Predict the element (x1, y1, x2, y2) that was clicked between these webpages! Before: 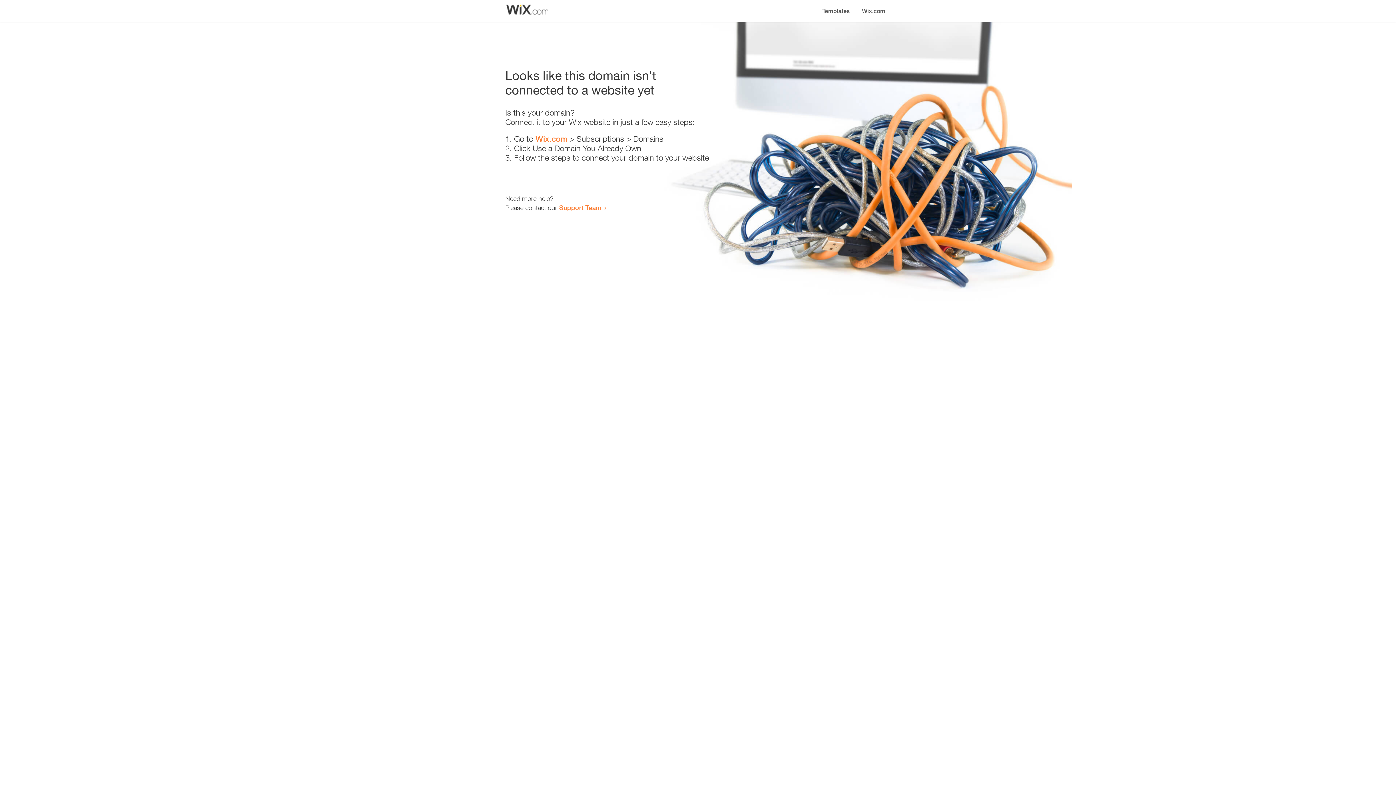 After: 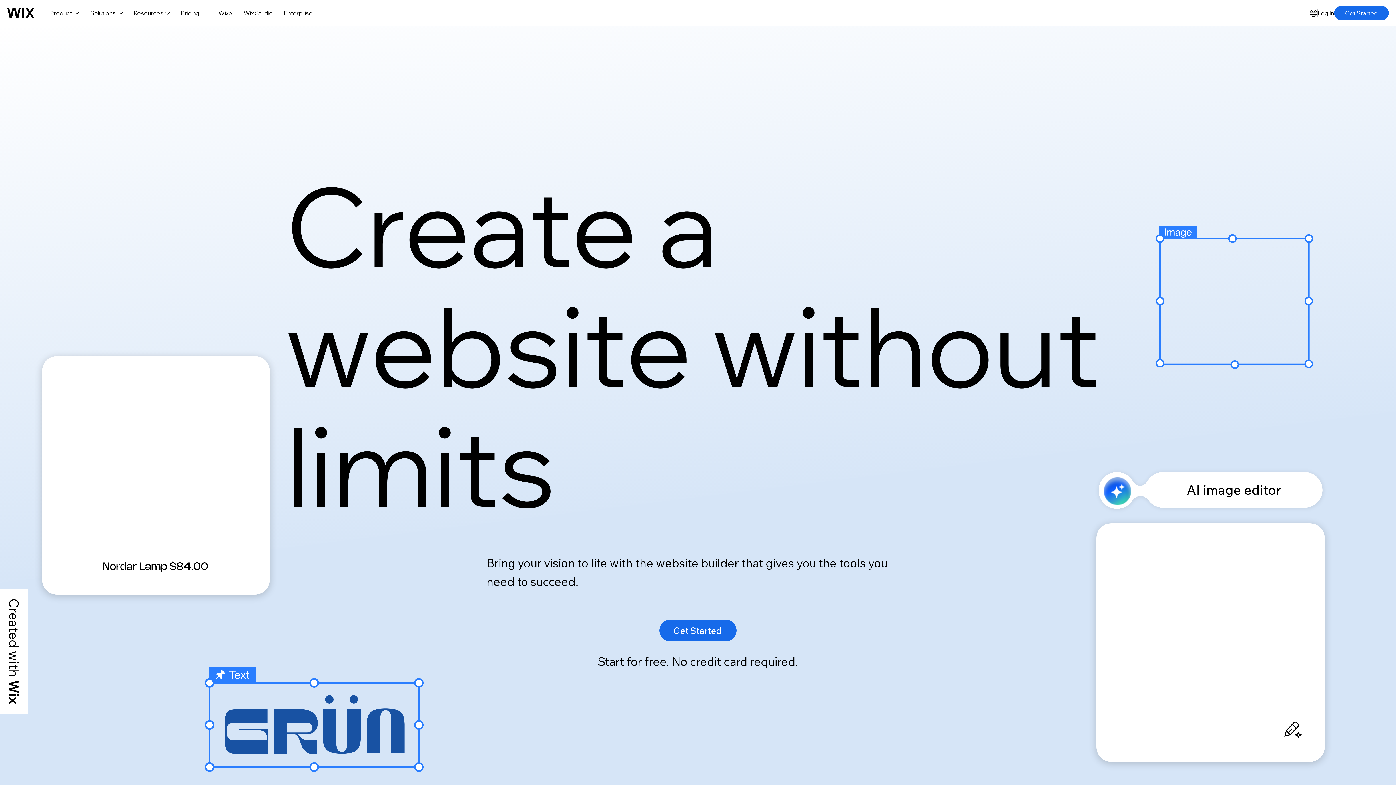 Action: label: Wix.com bbox: (856, 0, 890, 14)